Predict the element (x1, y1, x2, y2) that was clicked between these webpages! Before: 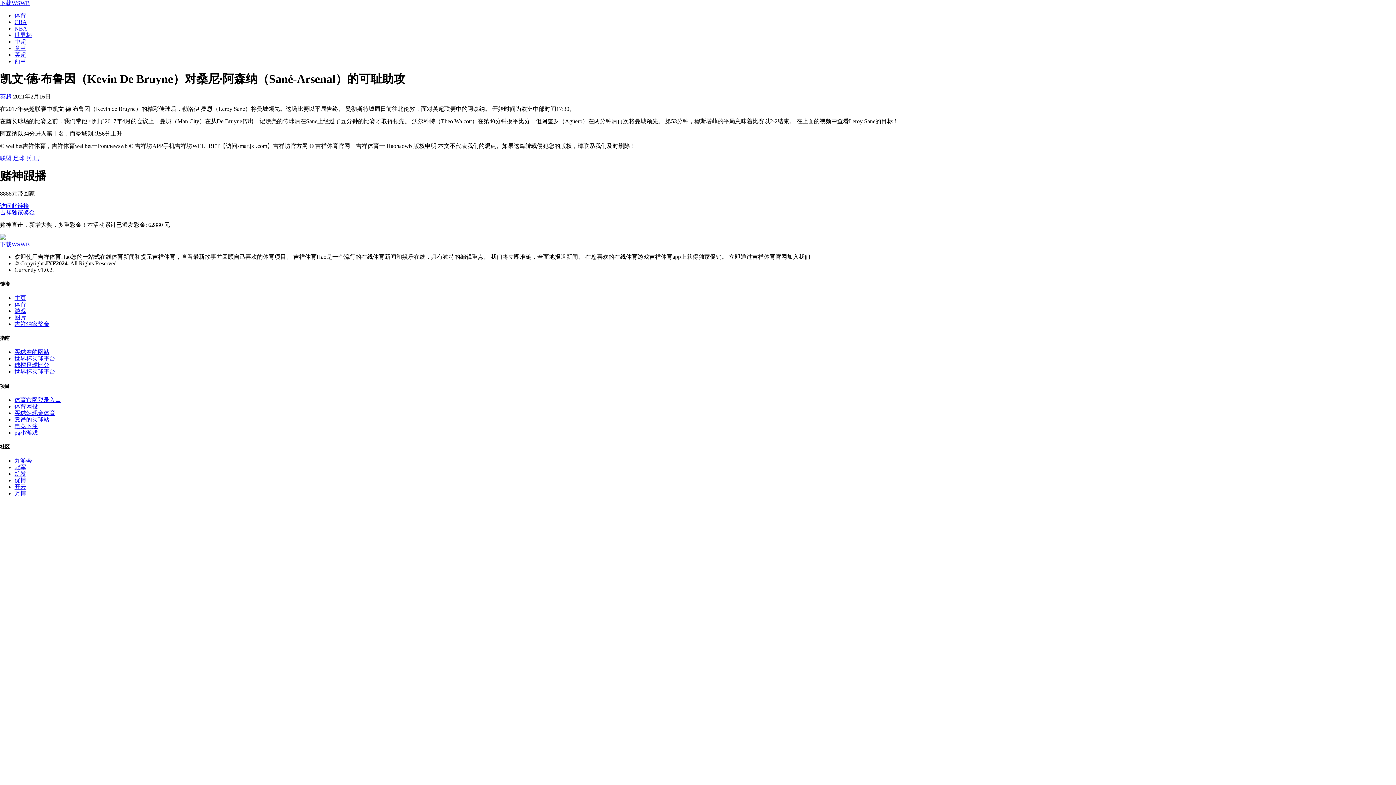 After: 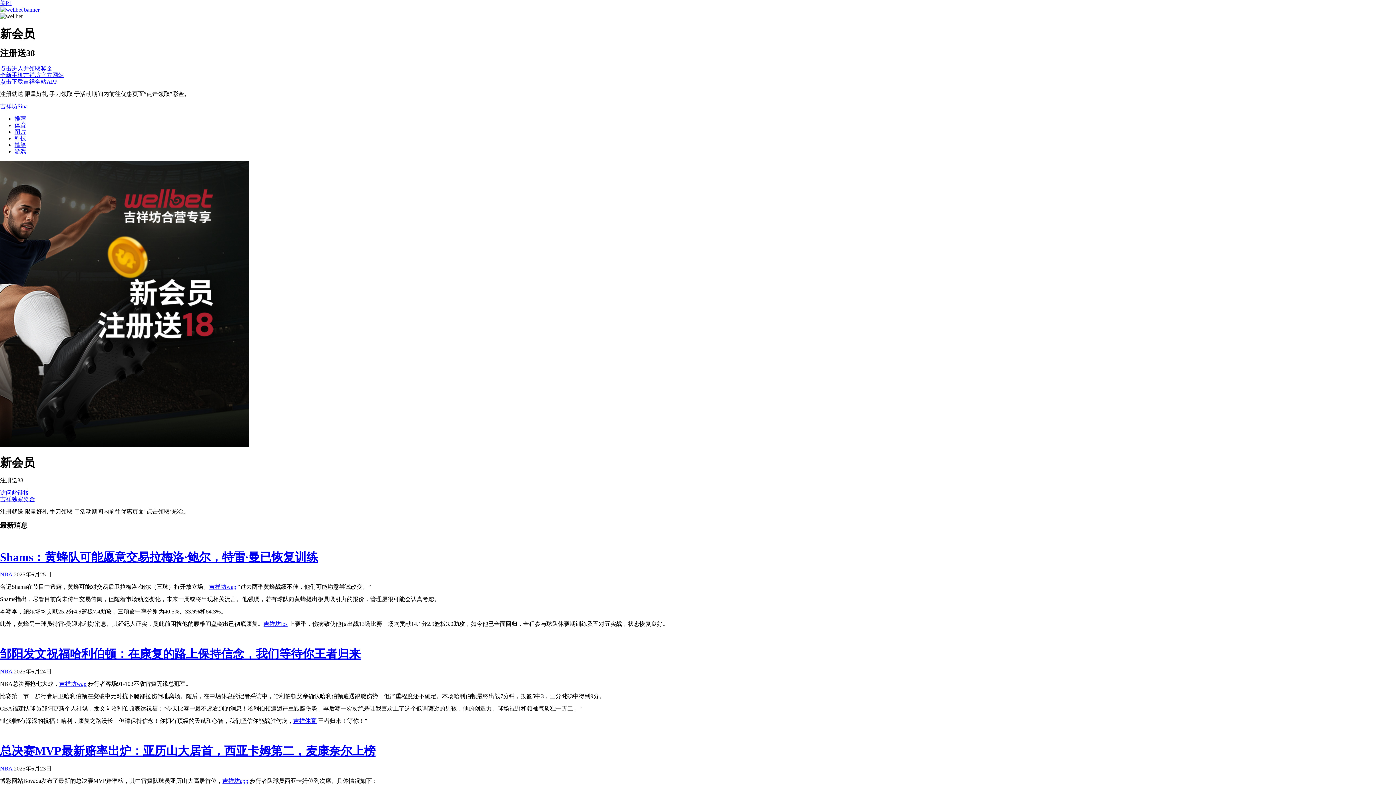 Action: label: 世界杯买球平台 bbox: (14, 368, 55, 375)